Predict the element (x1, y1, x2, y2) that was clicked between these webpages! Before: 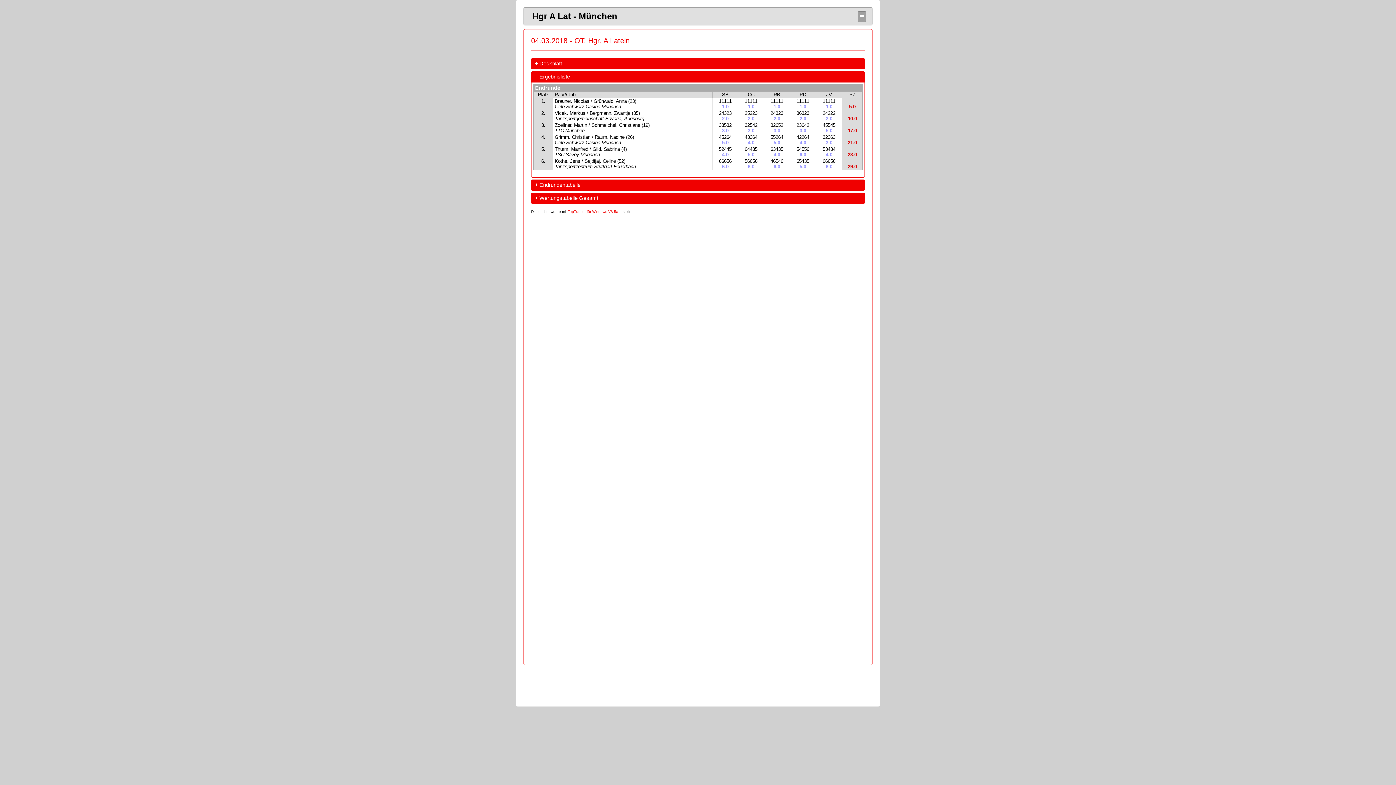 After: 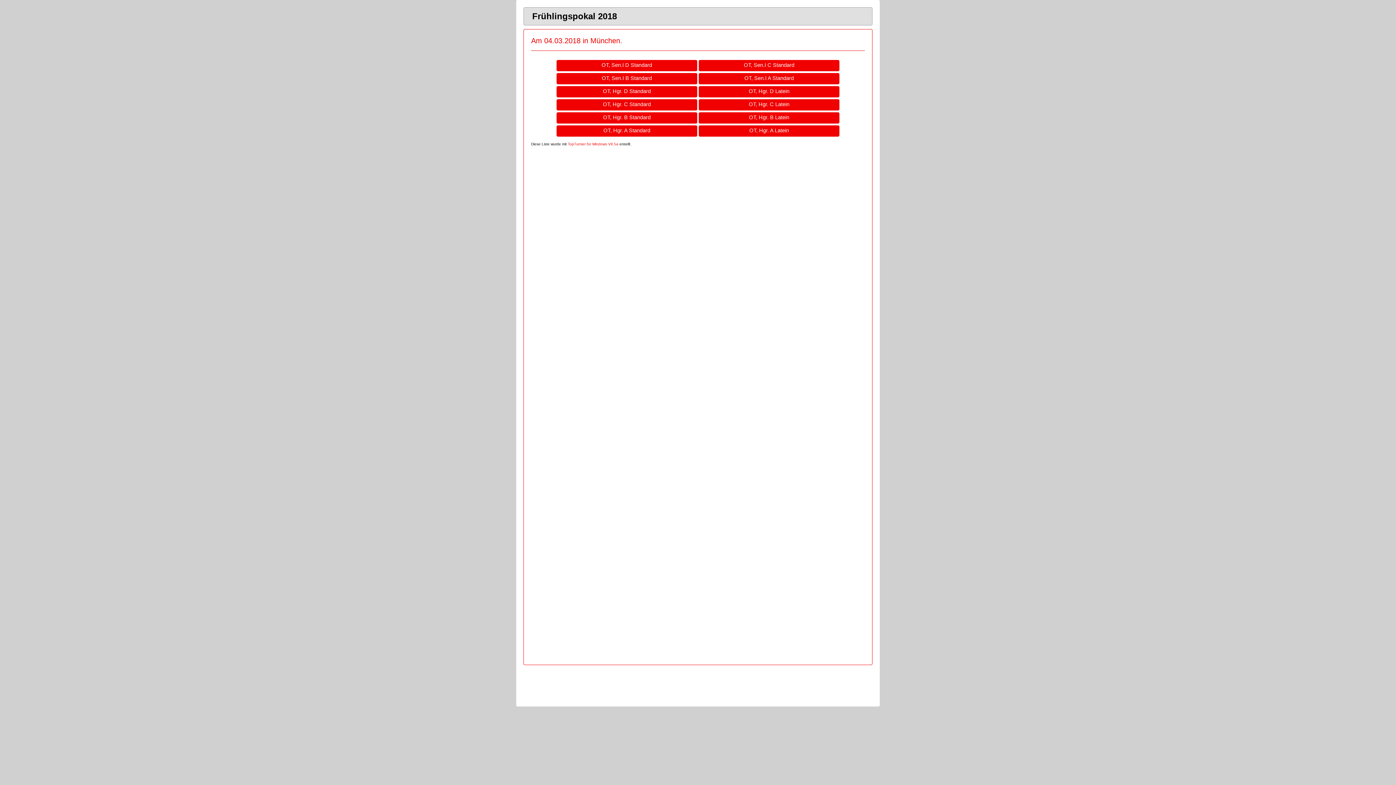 Action: label: ≡ bbox: (857, 11, 866, 22)